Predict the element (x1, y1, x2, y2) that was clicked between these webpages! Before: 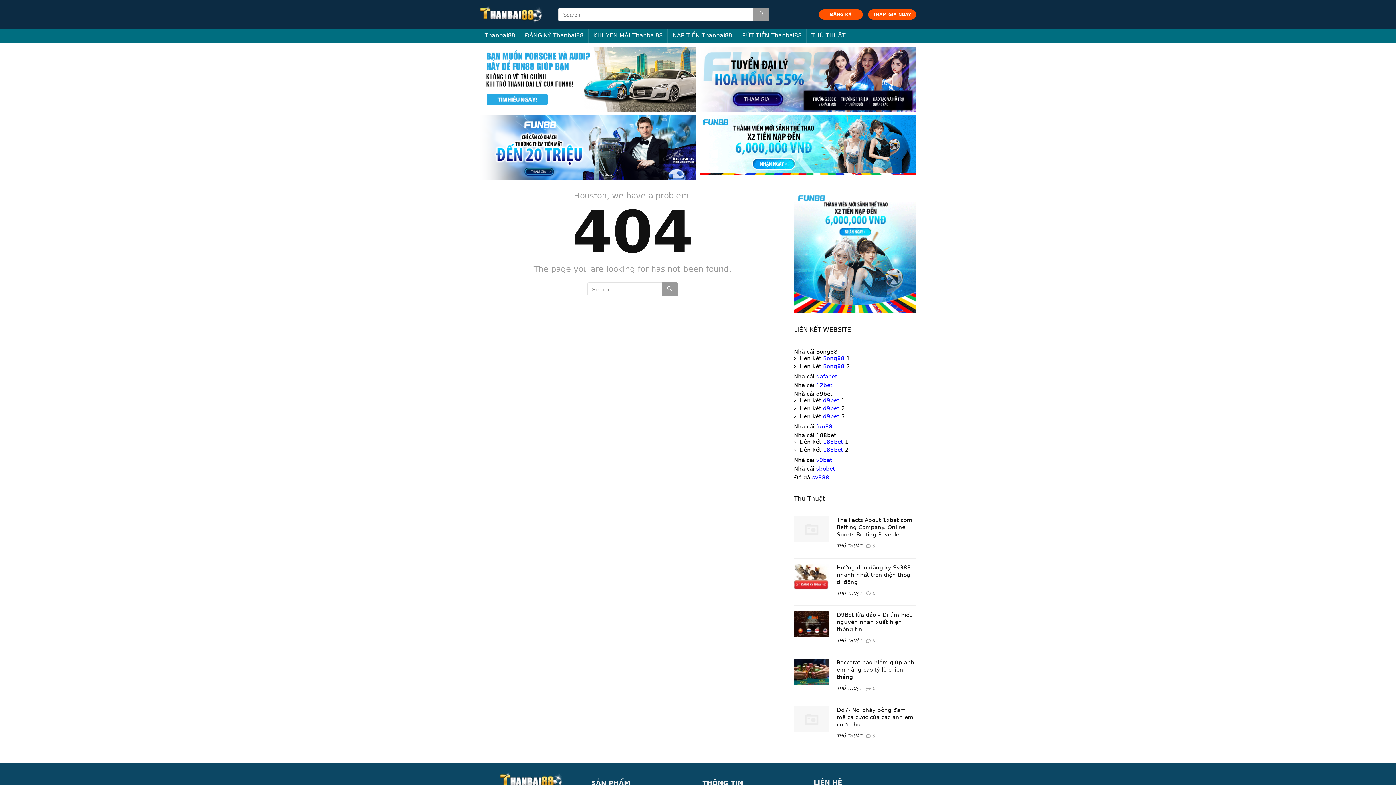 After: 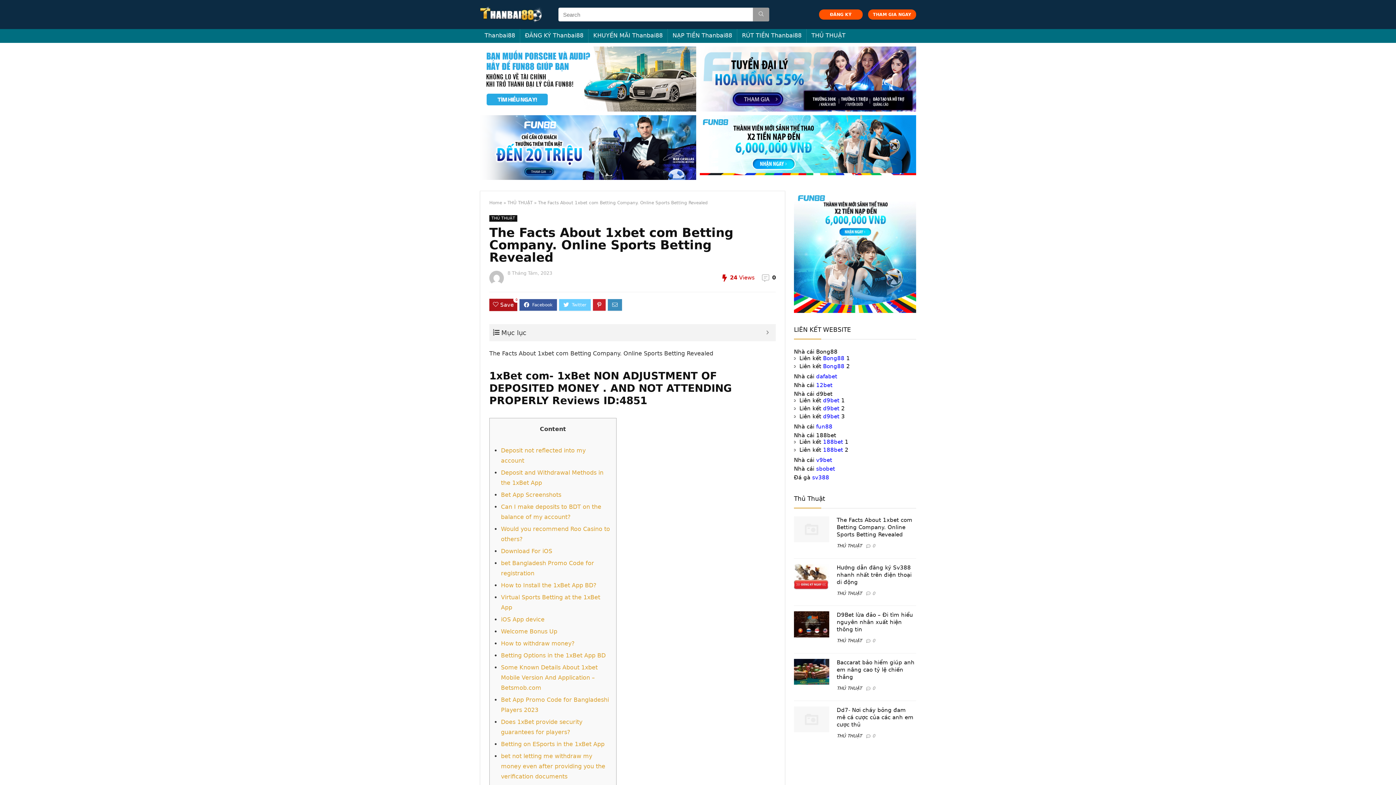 Action: bbox: (794, 516, 829, 523)